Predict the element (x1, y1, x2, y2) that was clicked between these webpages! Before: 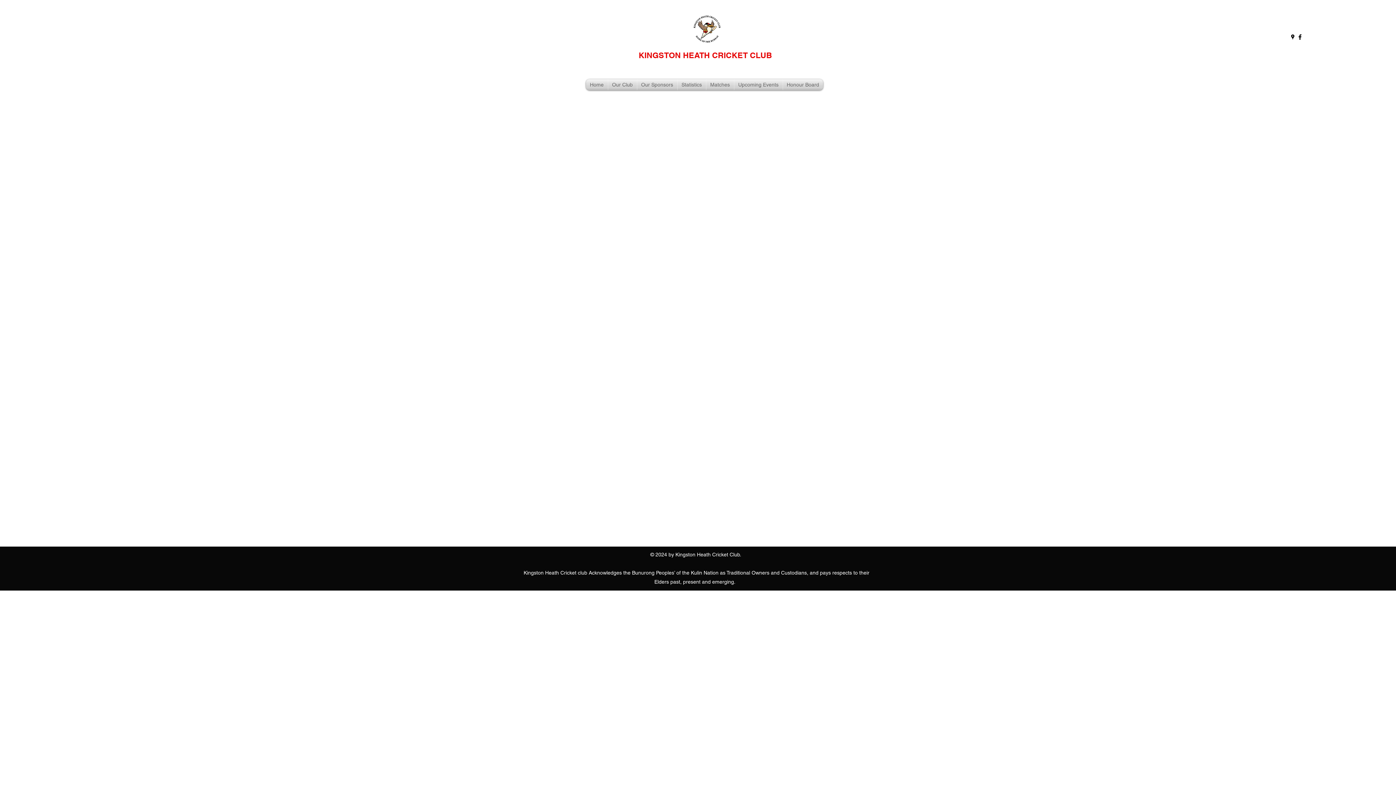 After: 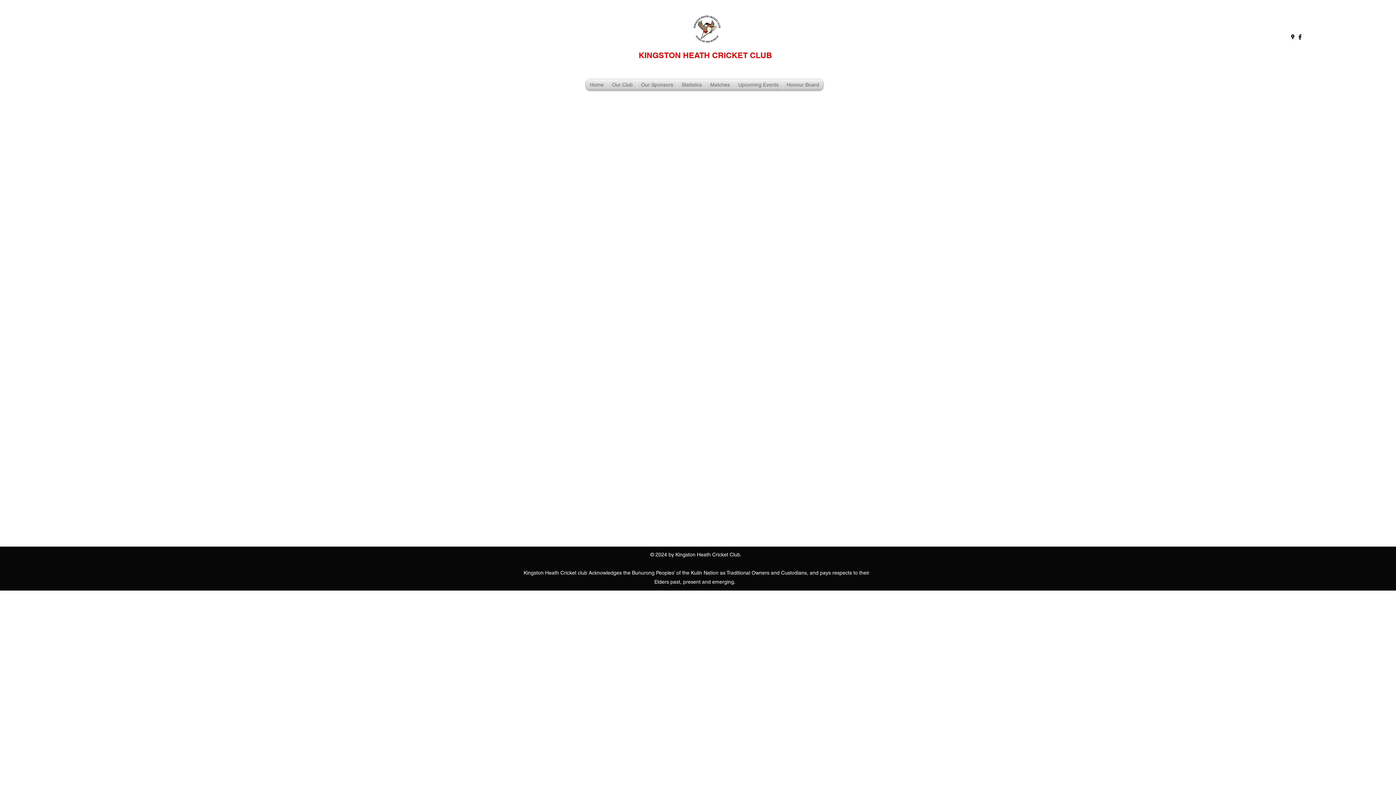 Action: bbox: (1296, 33, 1304, 40) label: facebook